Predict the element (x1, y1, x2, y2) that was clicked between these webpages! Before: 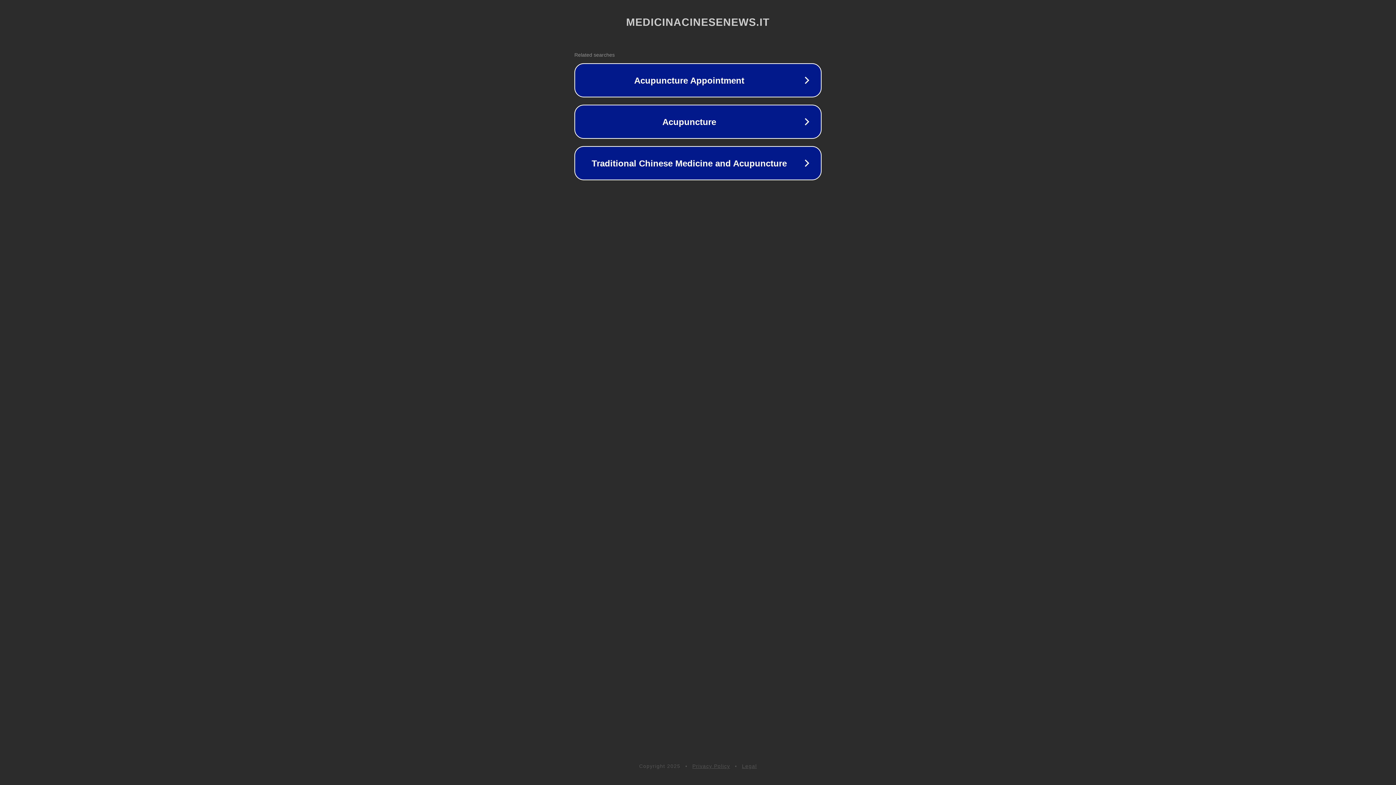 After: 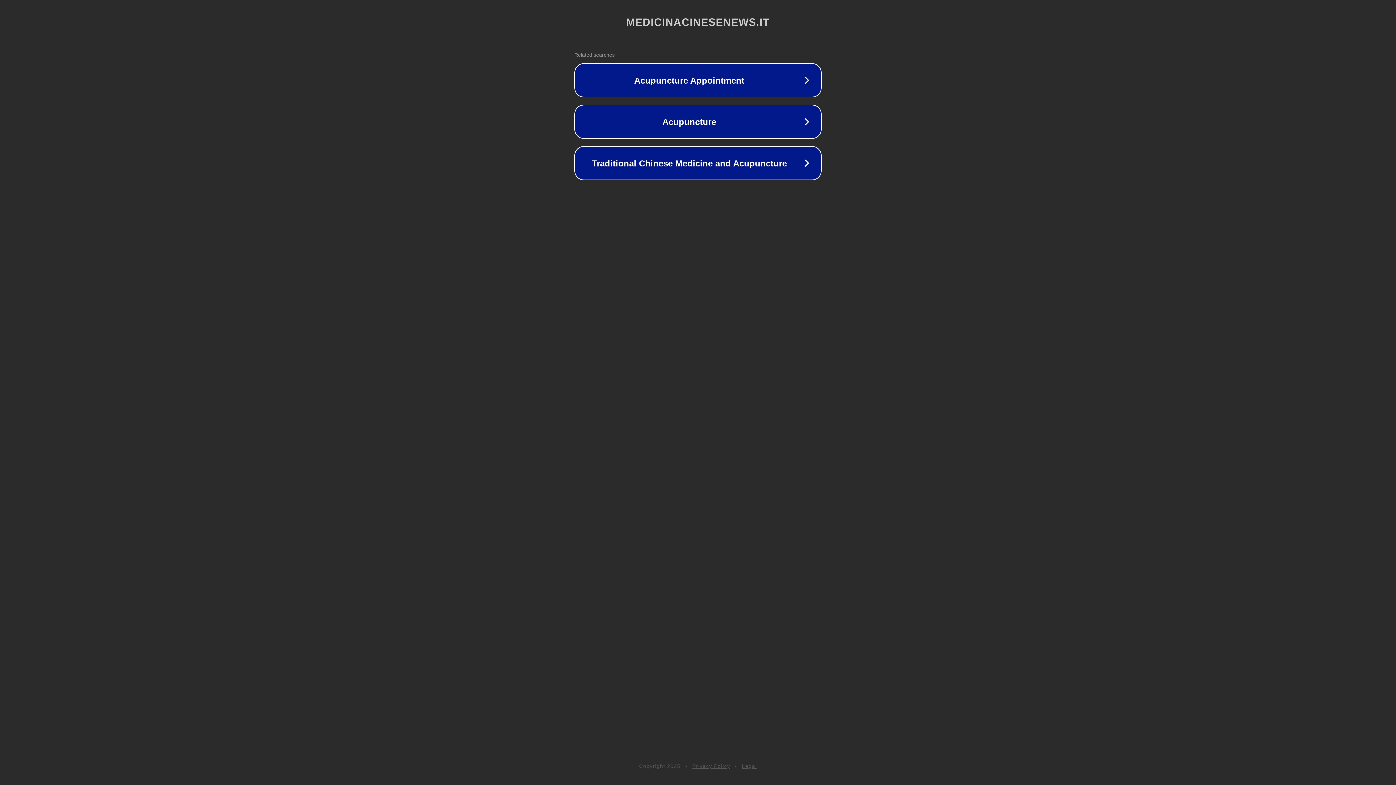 Action: bbox: (742, 763, 757, 769) label: Legal